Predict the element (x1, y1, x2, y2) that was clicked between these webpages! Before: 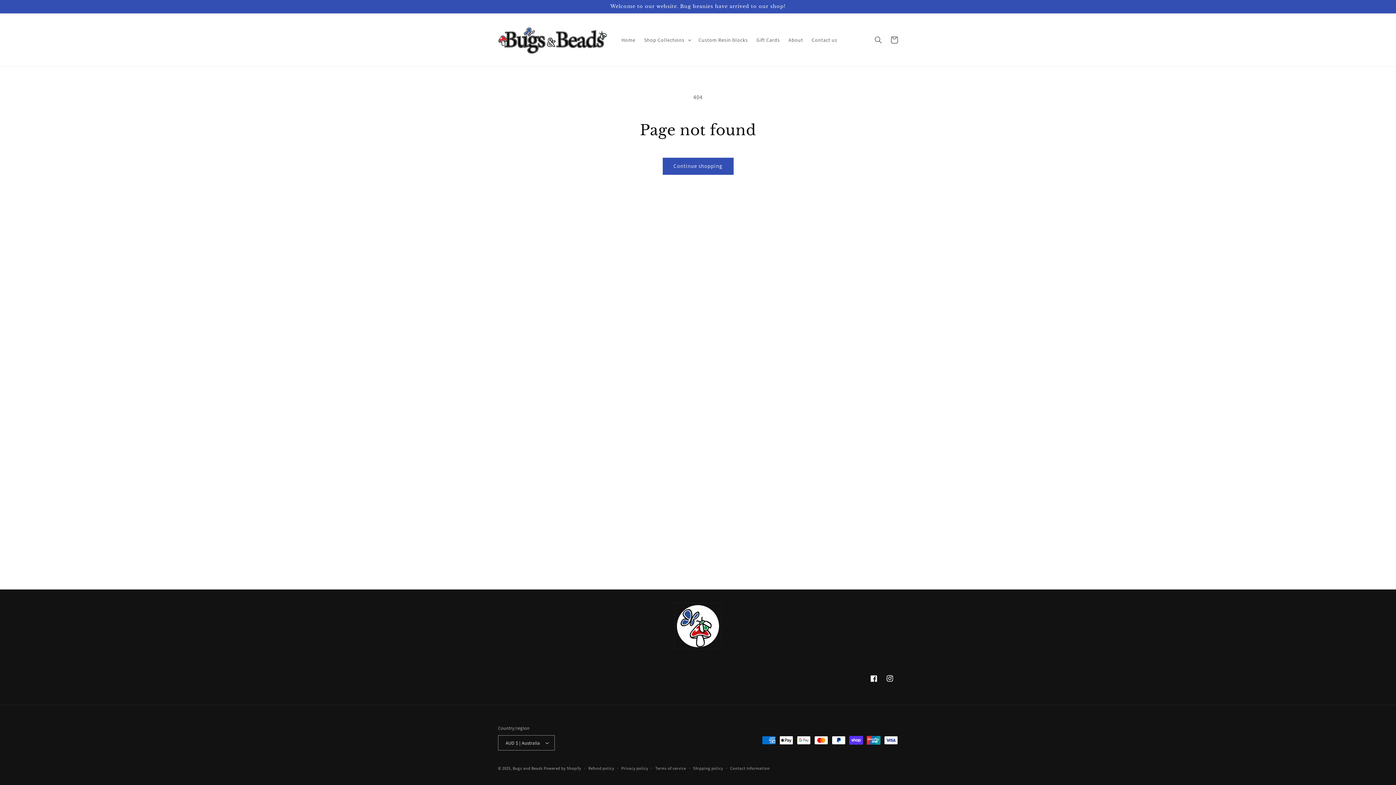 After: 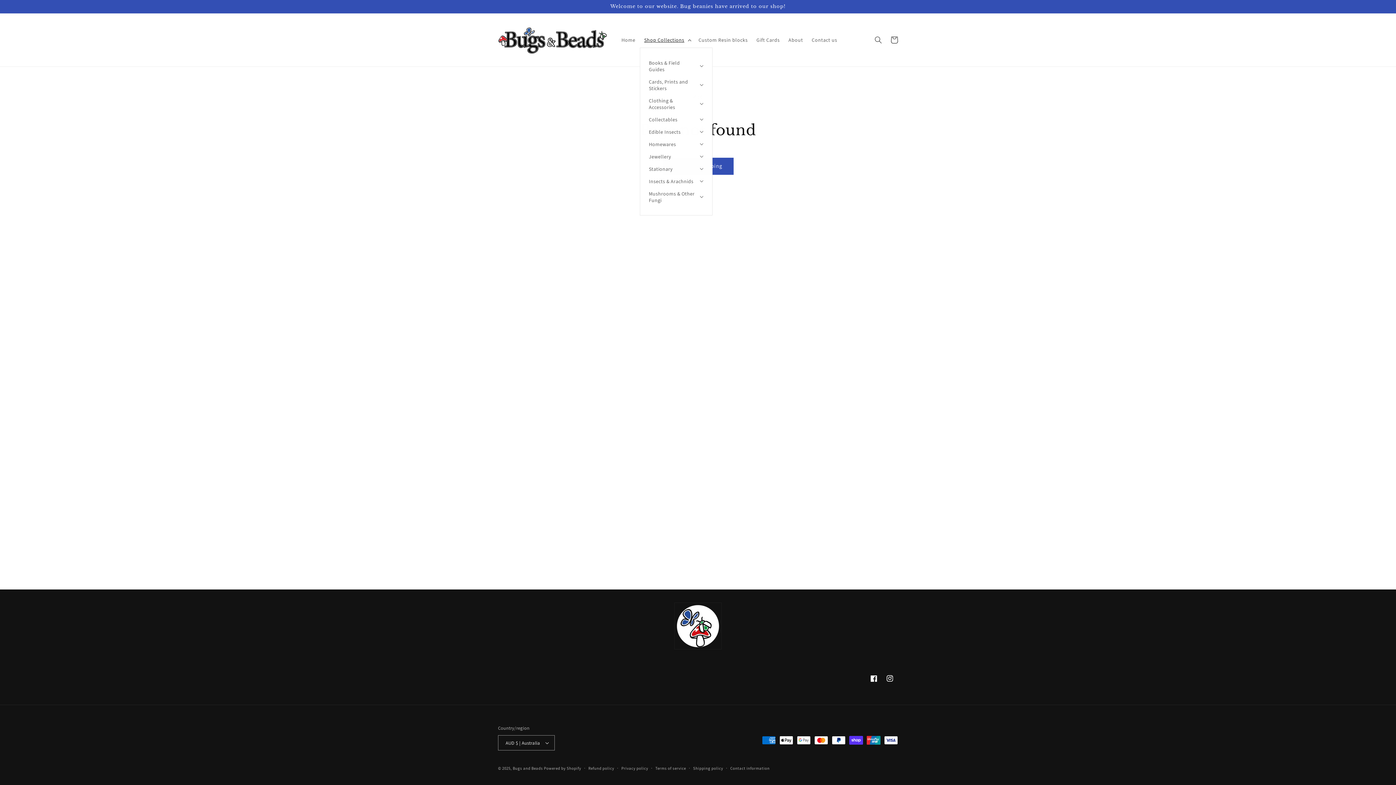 Action: label: Shop Collections bbox: (639, 32, 694, 47)